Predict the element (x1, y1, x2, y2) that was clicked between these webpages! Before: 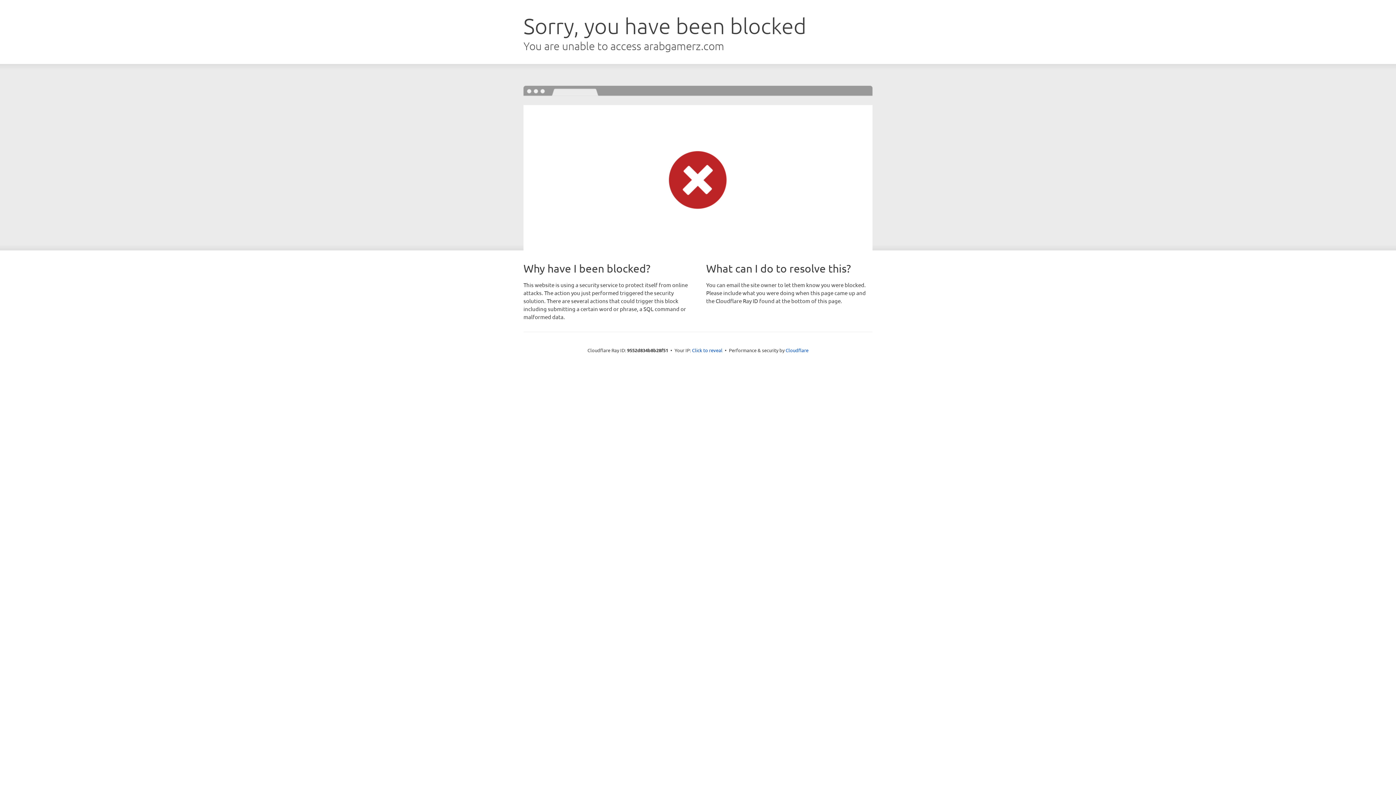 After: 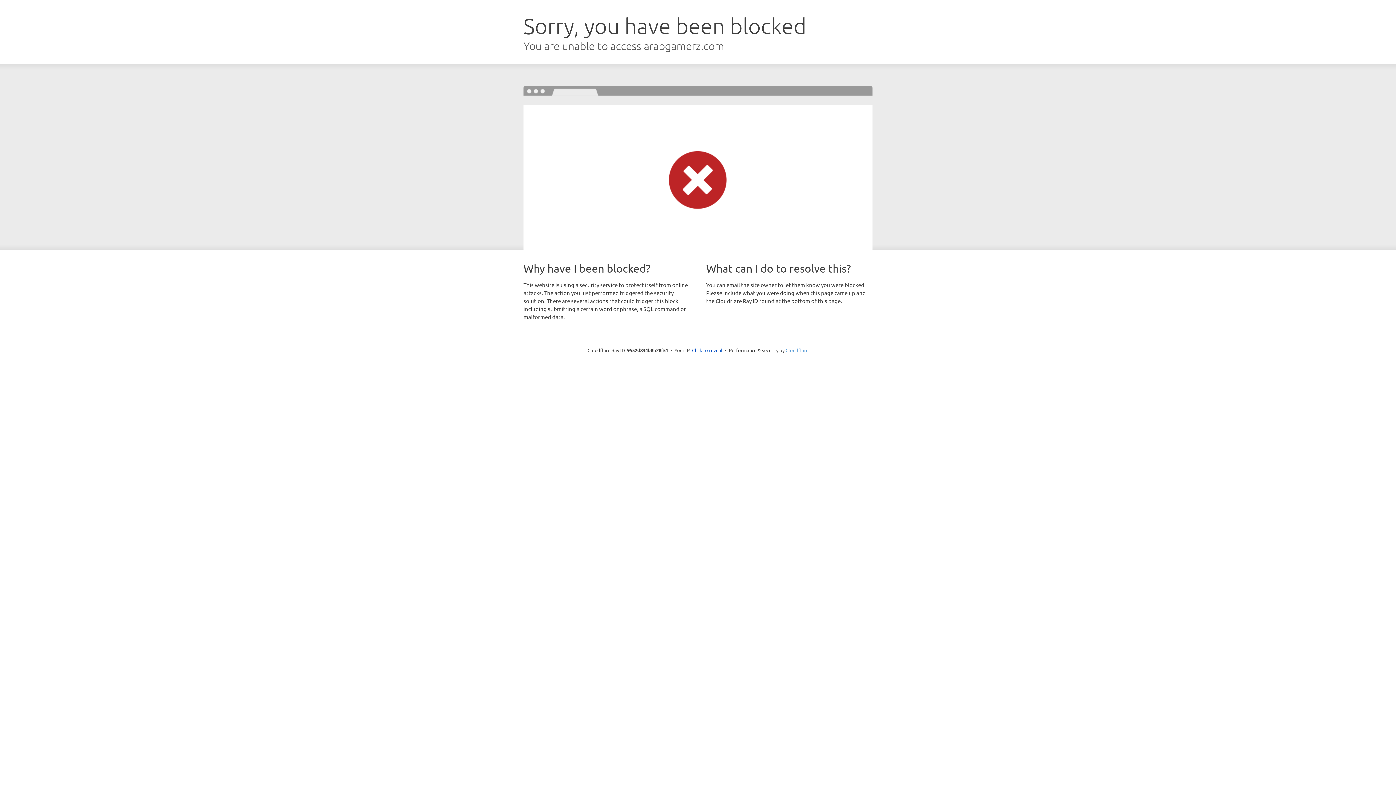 Action: bbox: (785, 347, 808, 353) label: Cloudflare